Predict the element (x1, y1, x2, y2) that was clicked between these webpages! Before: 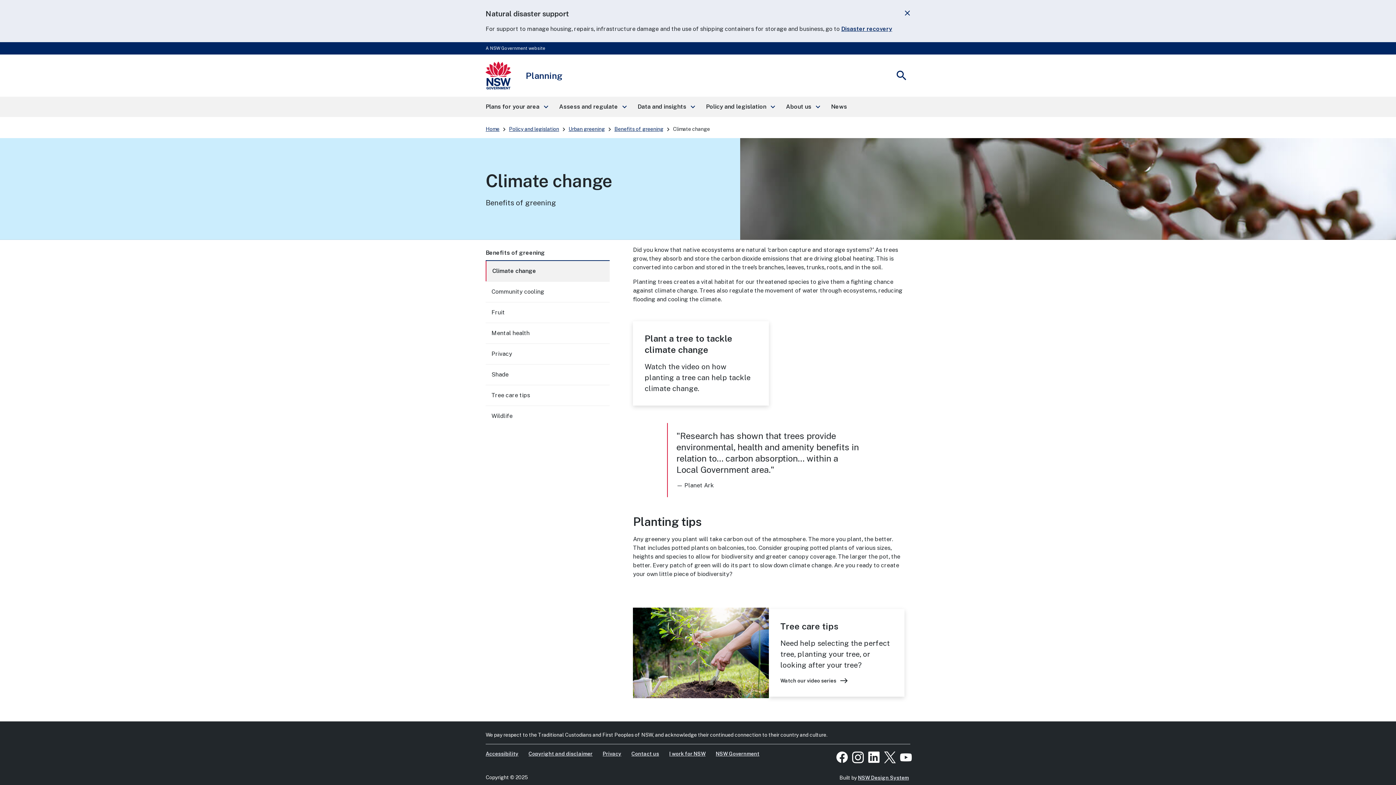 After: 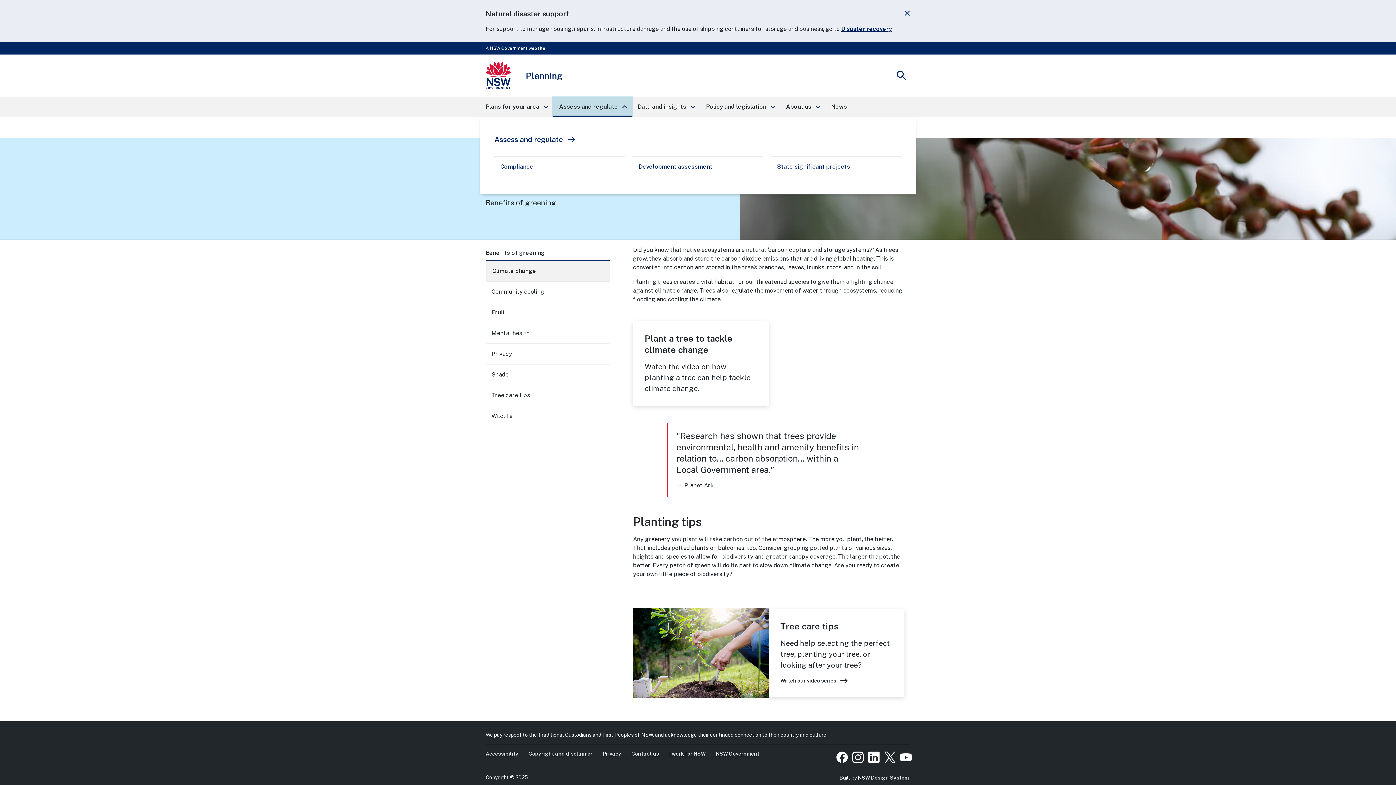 Action: label: Assess and regulate
keyboard_arrow_right bbox: (553, 96, 632, 117)